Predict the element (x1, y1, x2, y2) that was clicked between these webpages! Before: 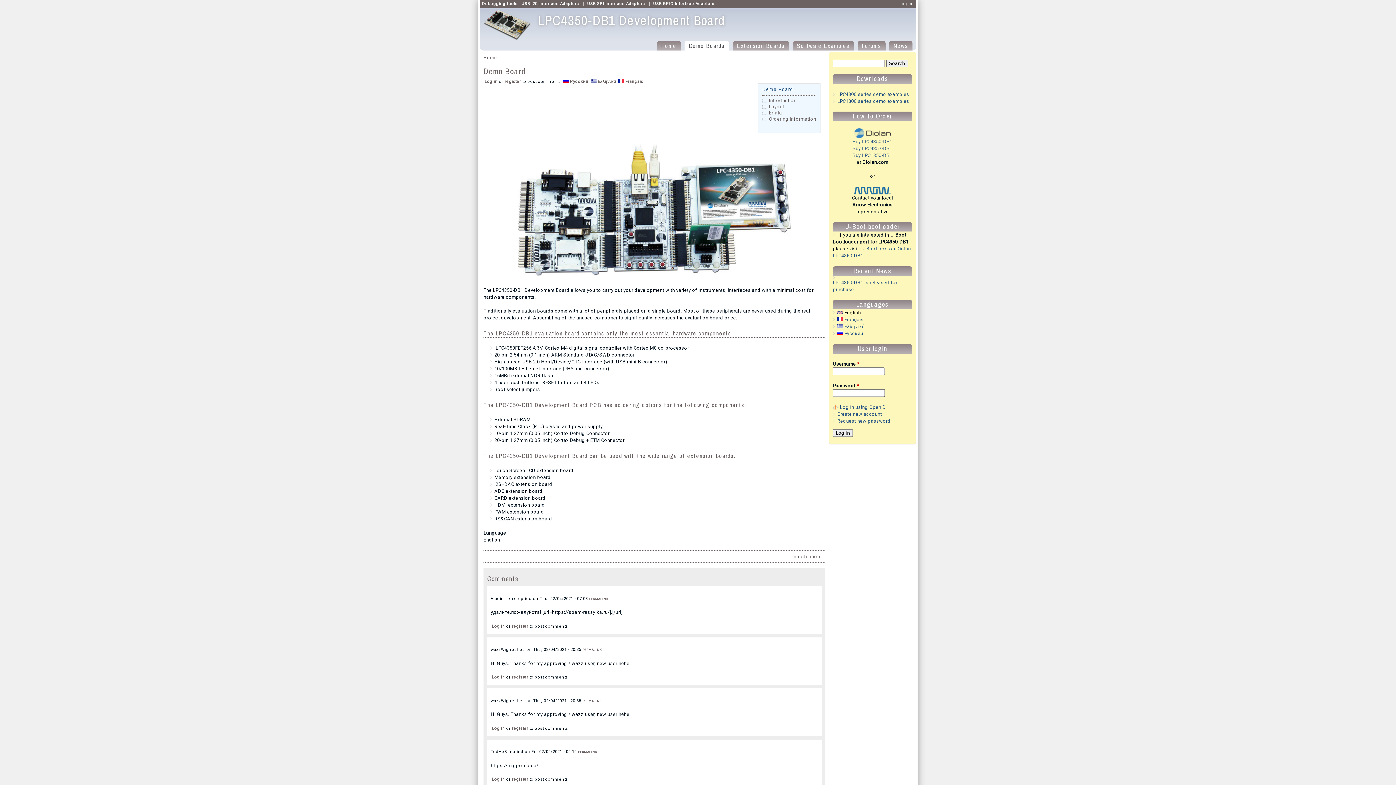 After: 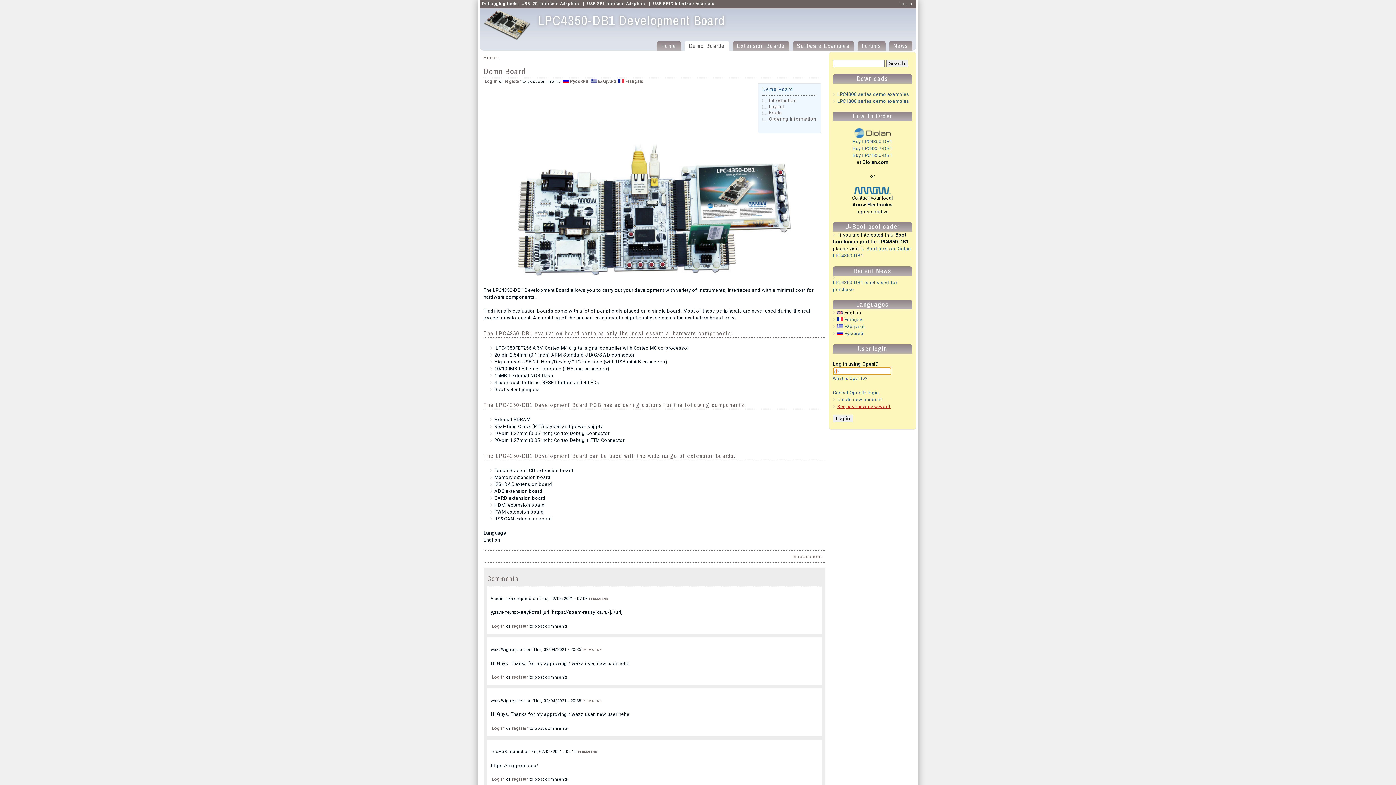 Action: bbox: (833, 404, 886, 410) label: Log in using OpenID